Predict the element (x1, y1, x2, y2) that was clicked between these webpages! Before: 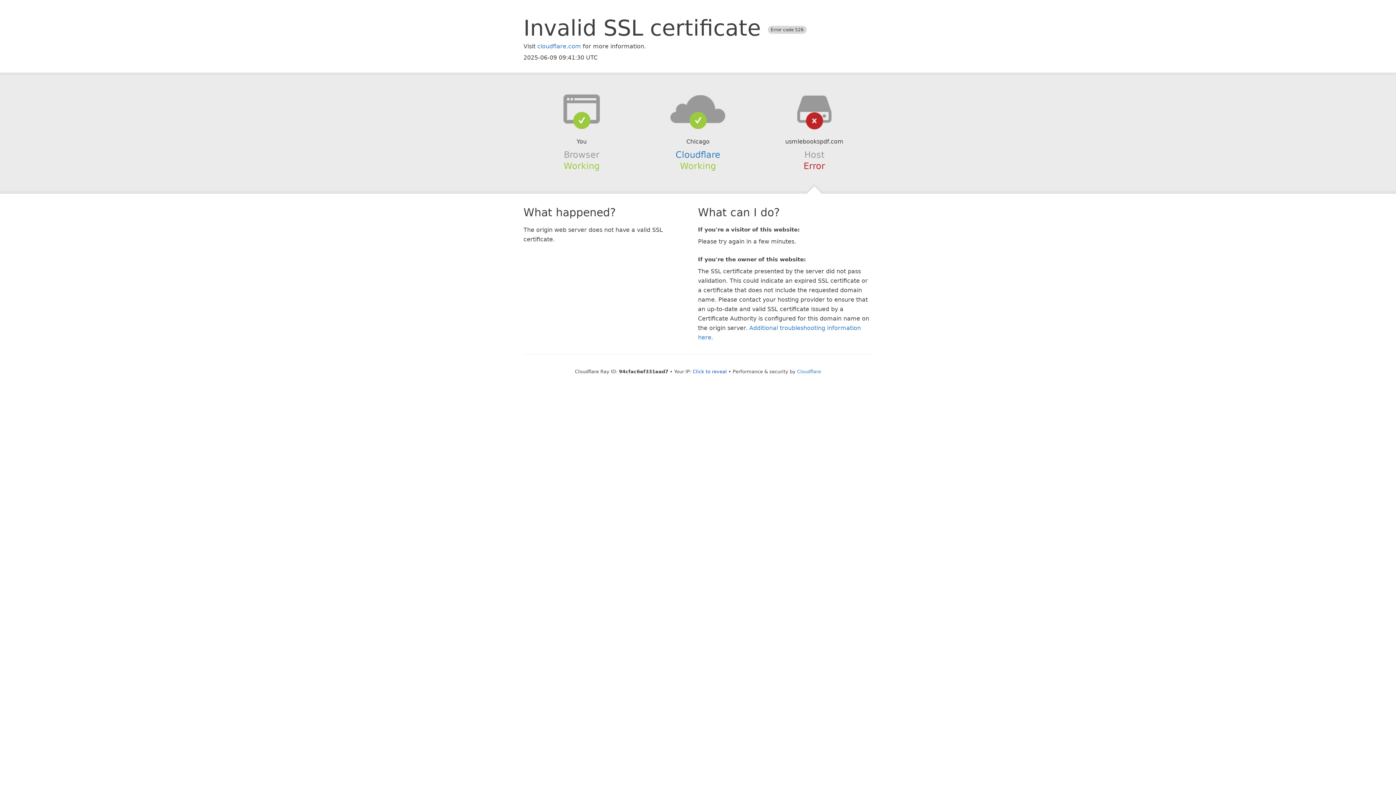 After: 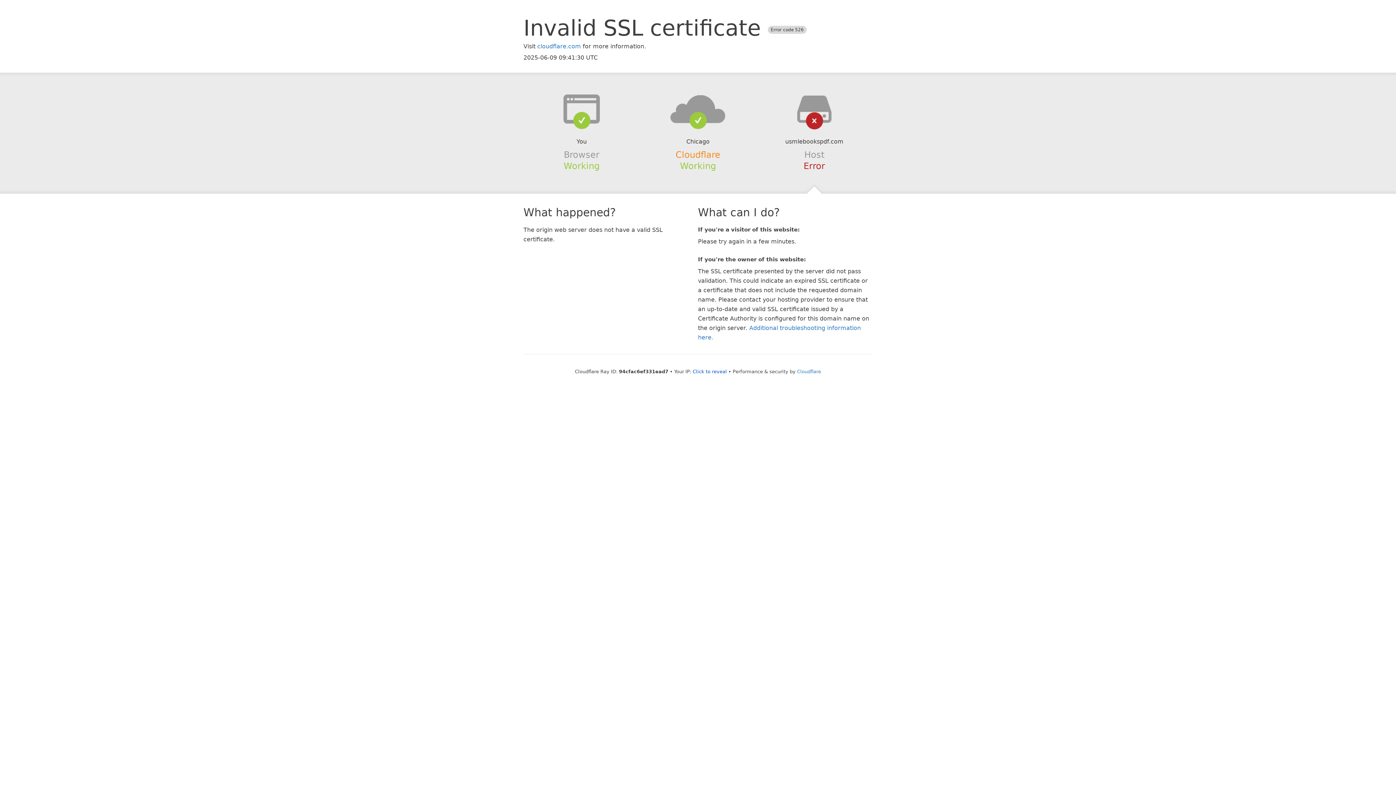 Action: bbox: (675, 149, 720, 159) label: Cloudflare